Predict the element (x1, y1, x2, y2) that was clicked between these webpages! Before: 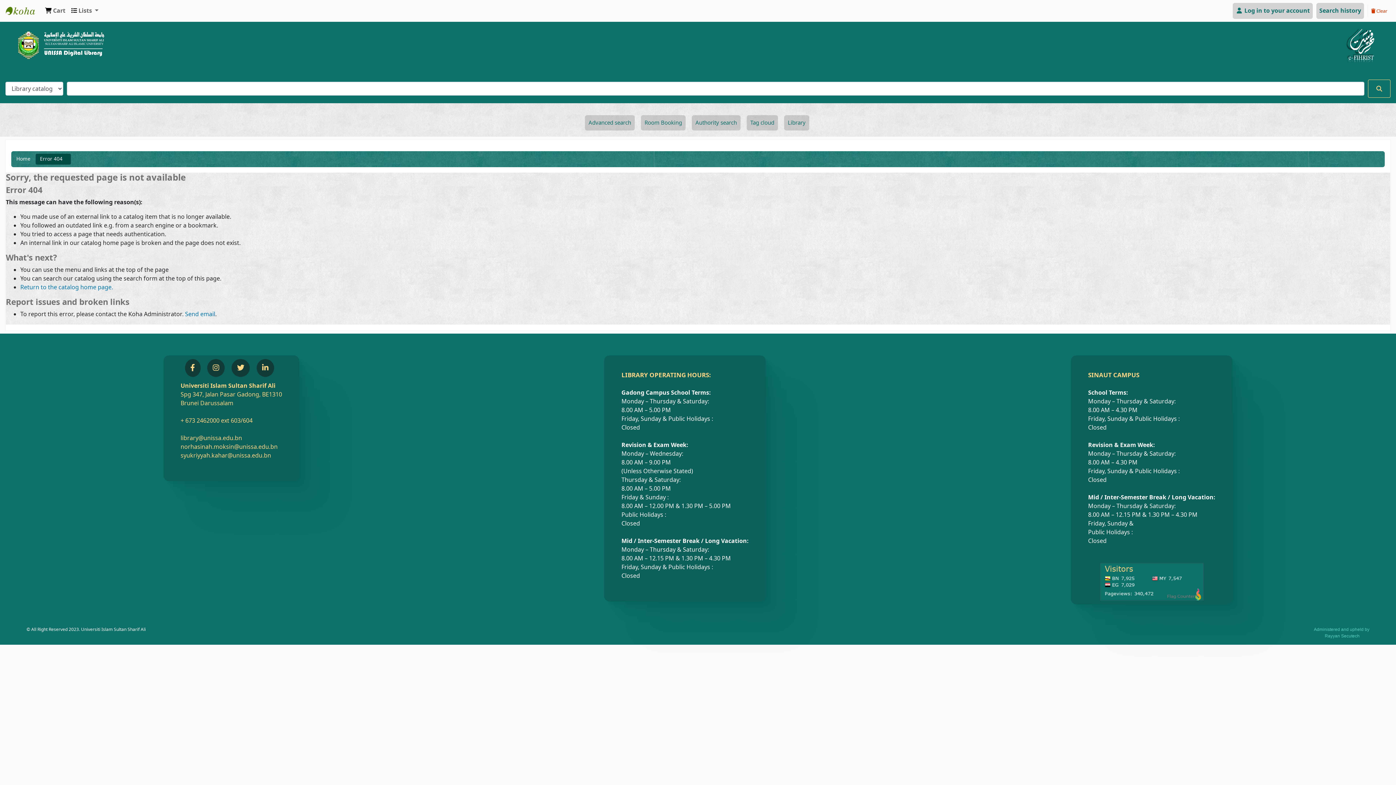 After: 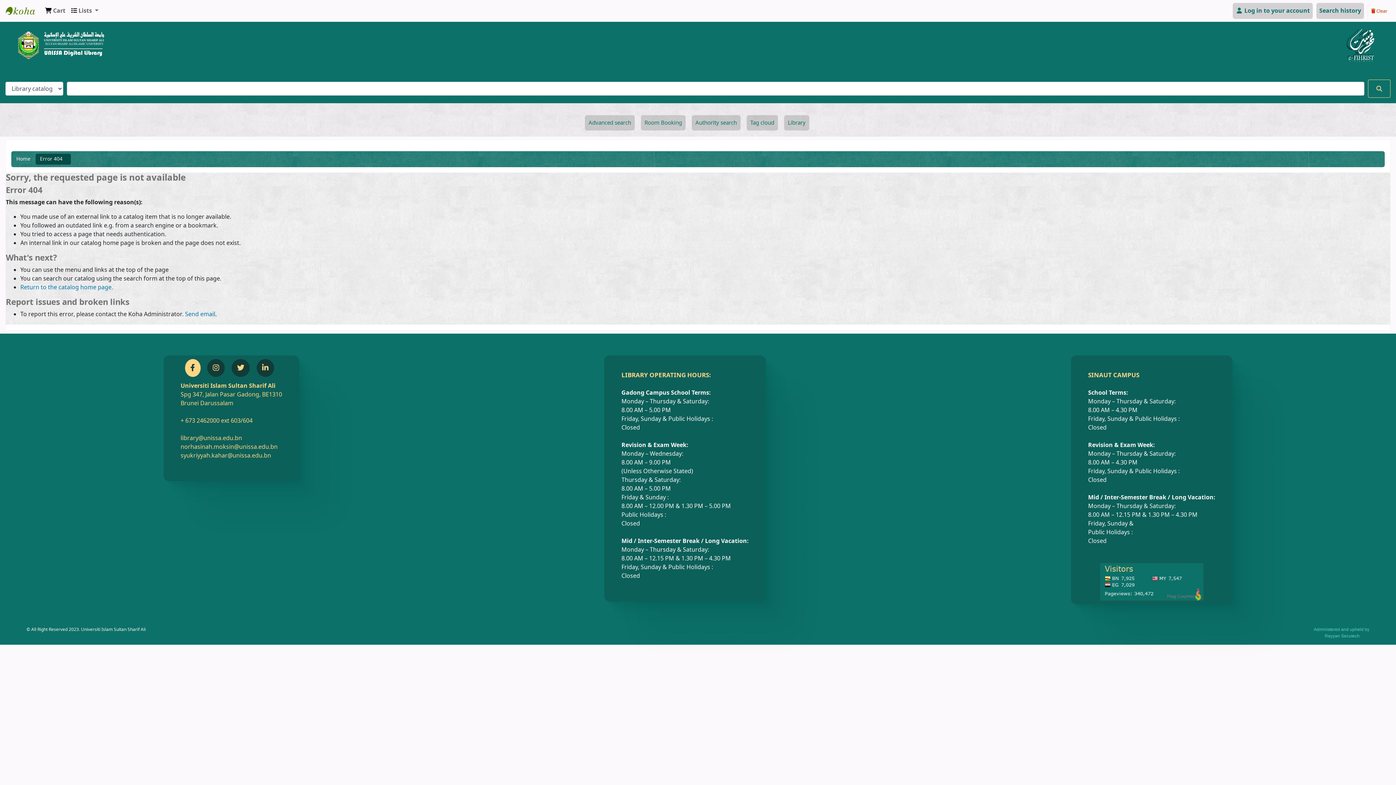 Action: bbox: (184, 359, 200, 377)